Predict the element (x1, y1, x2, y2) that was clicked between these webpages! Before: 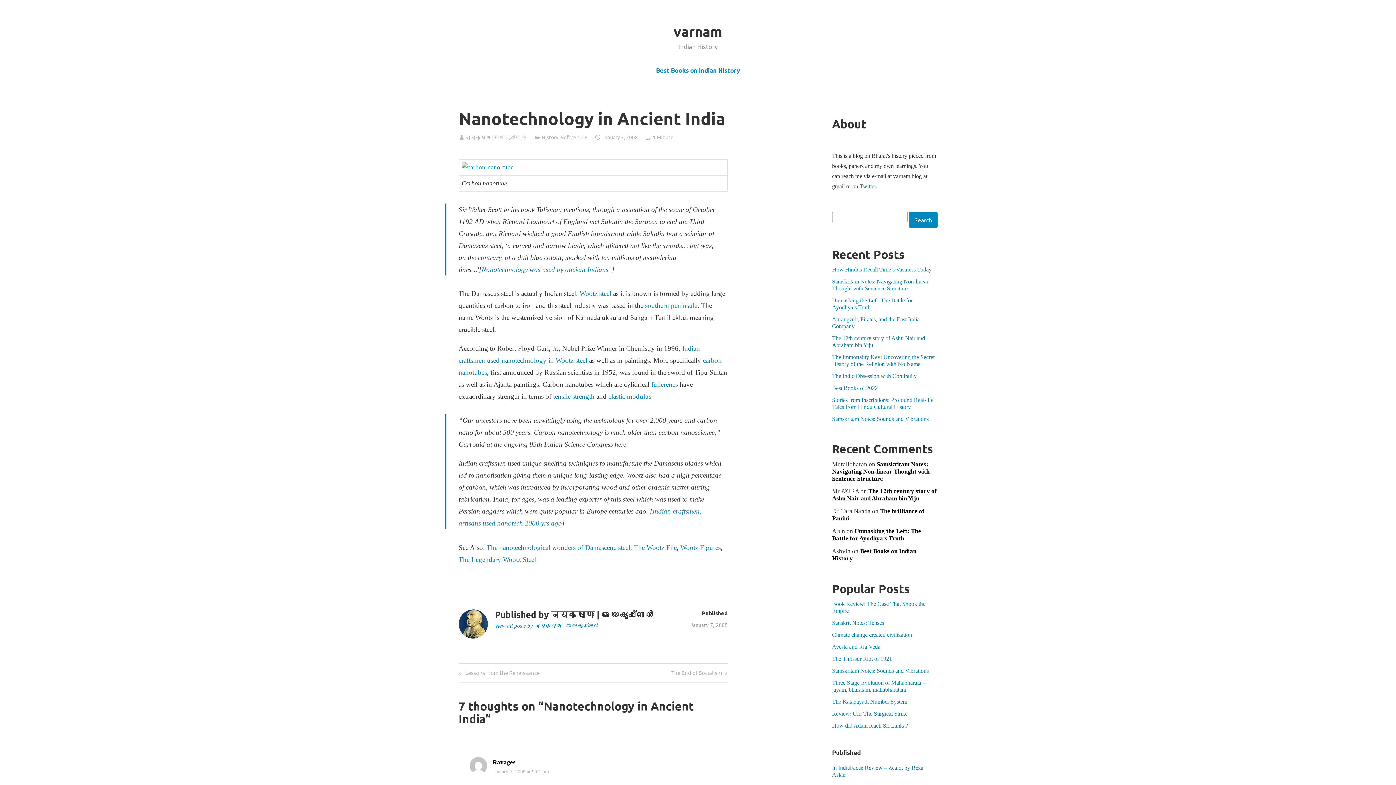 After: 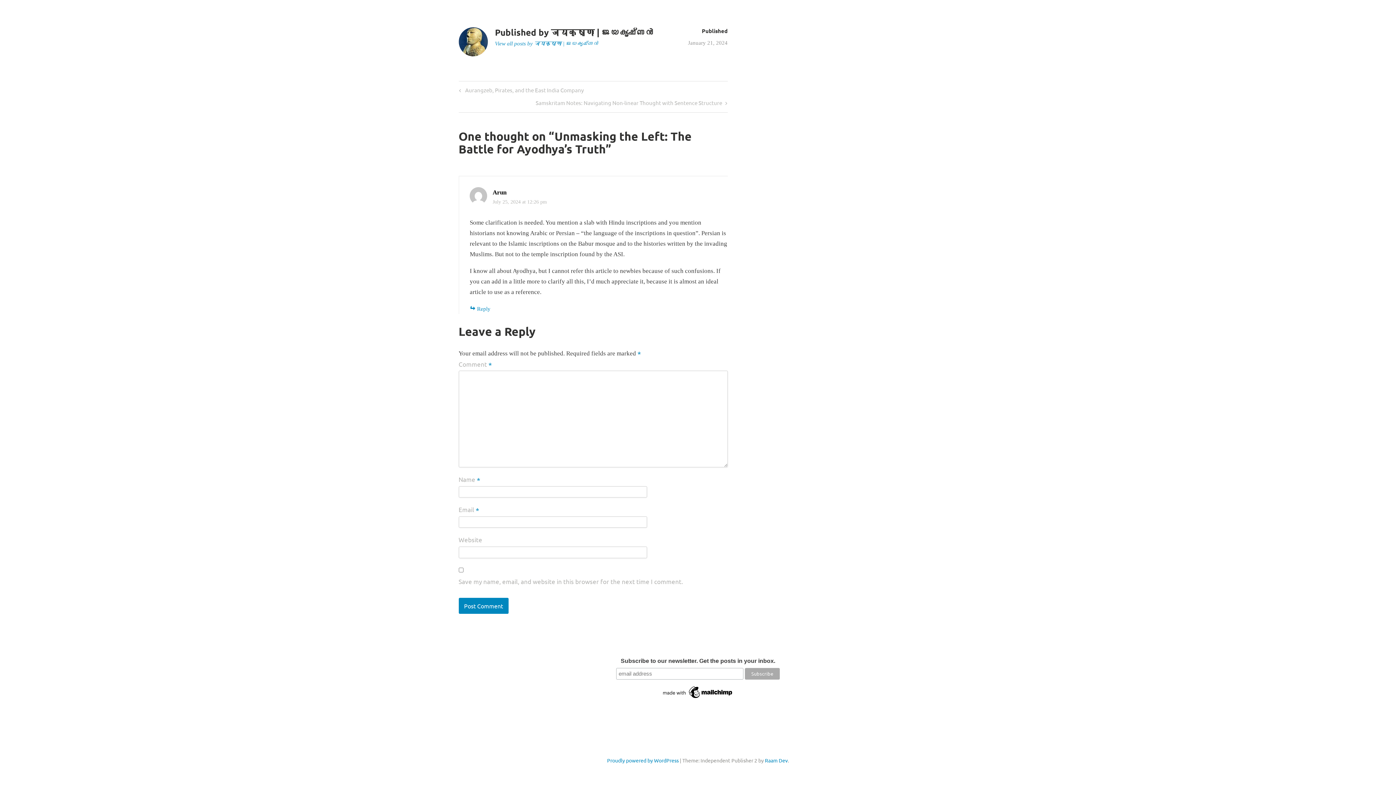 Action: label: Unmasking the Left: The Battle for Ayodhya’s Truth bbox: (832, 528, 921, 542)